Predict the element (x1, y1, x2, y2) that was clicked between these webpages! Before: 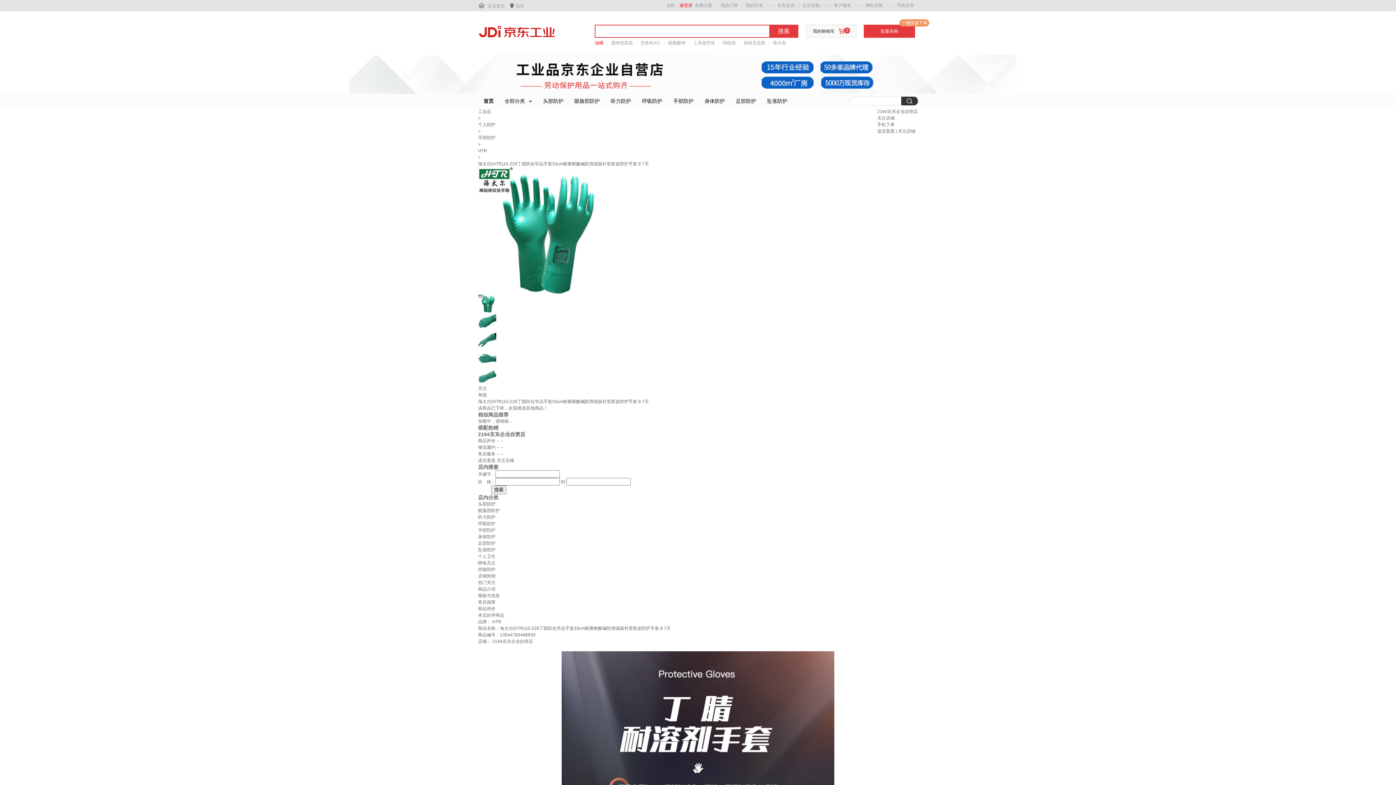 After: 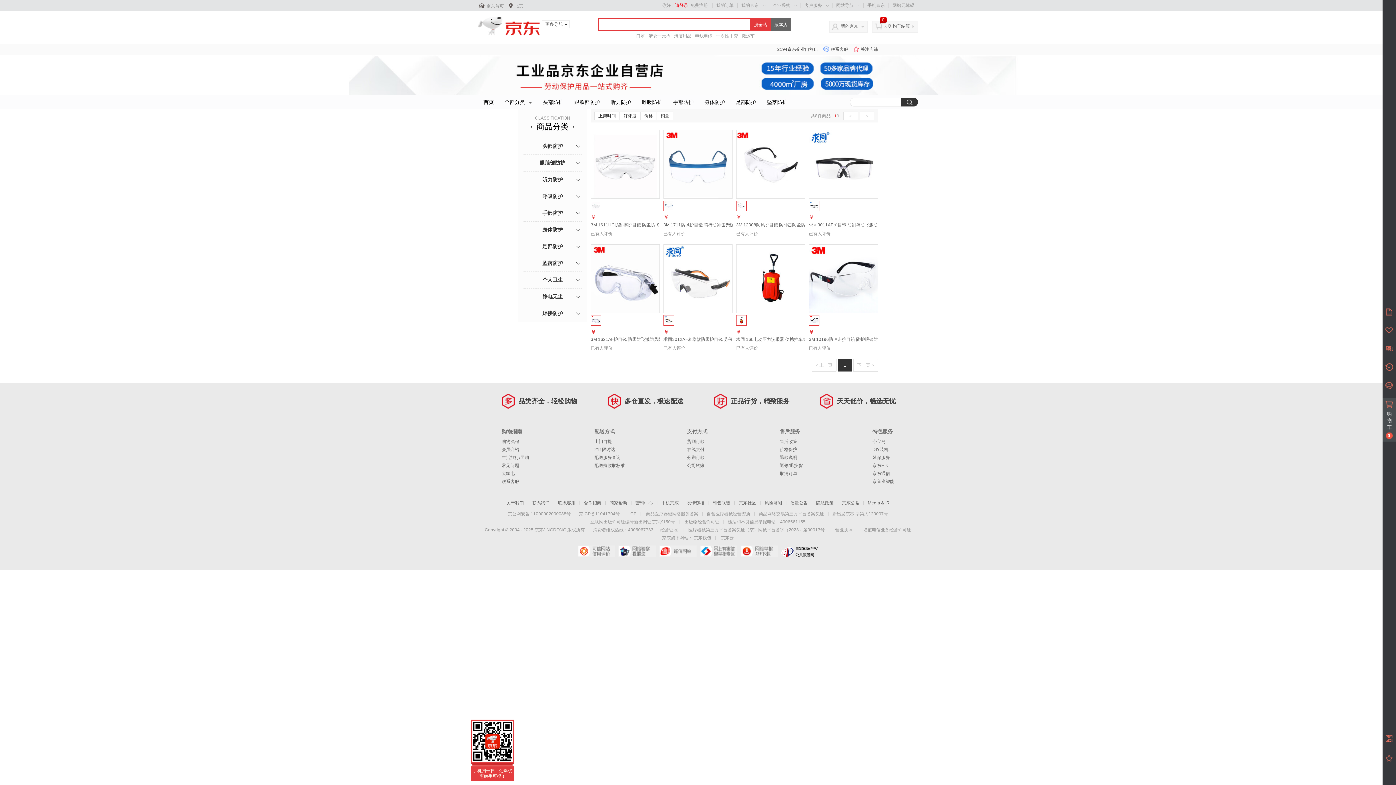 Action: label: 眼脸部防护 bbox: (569, 96, 605, 105)